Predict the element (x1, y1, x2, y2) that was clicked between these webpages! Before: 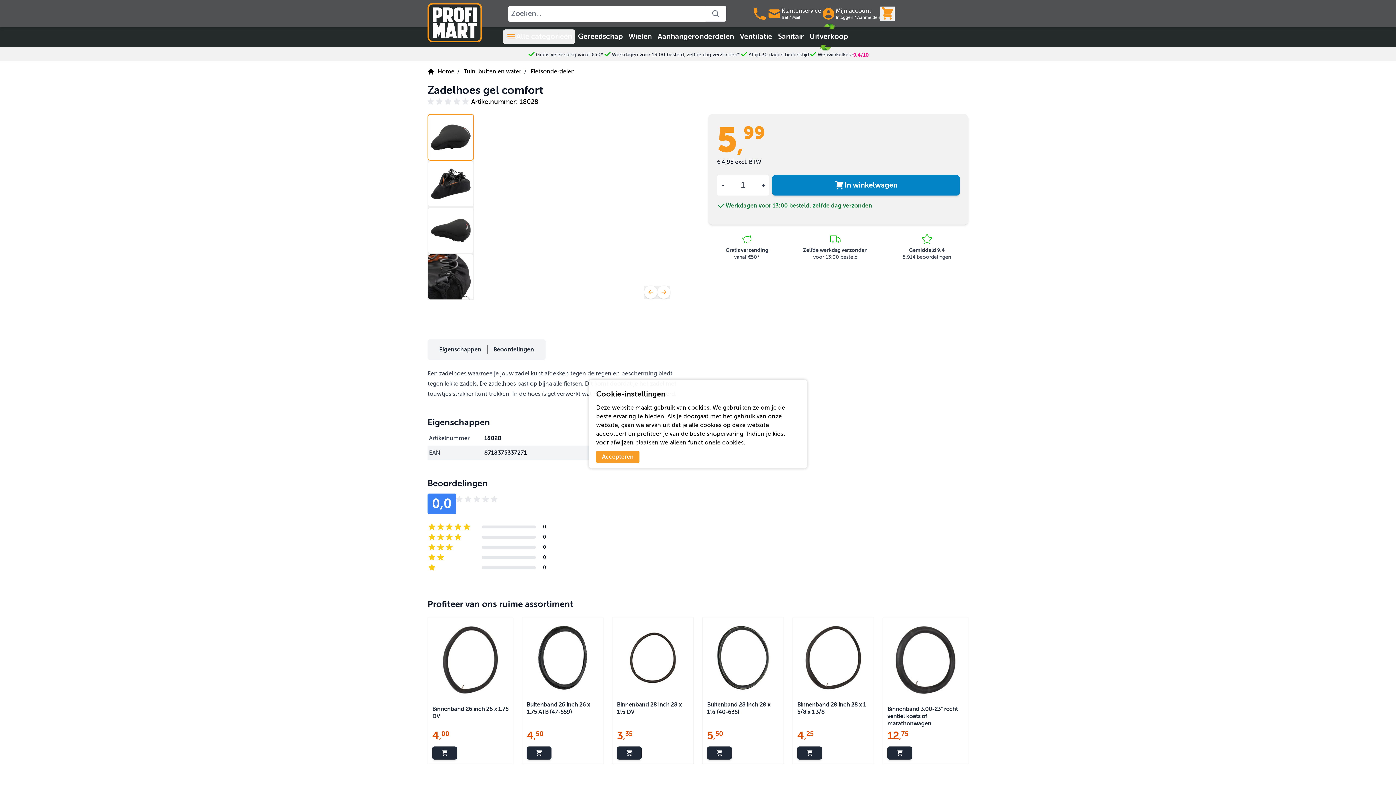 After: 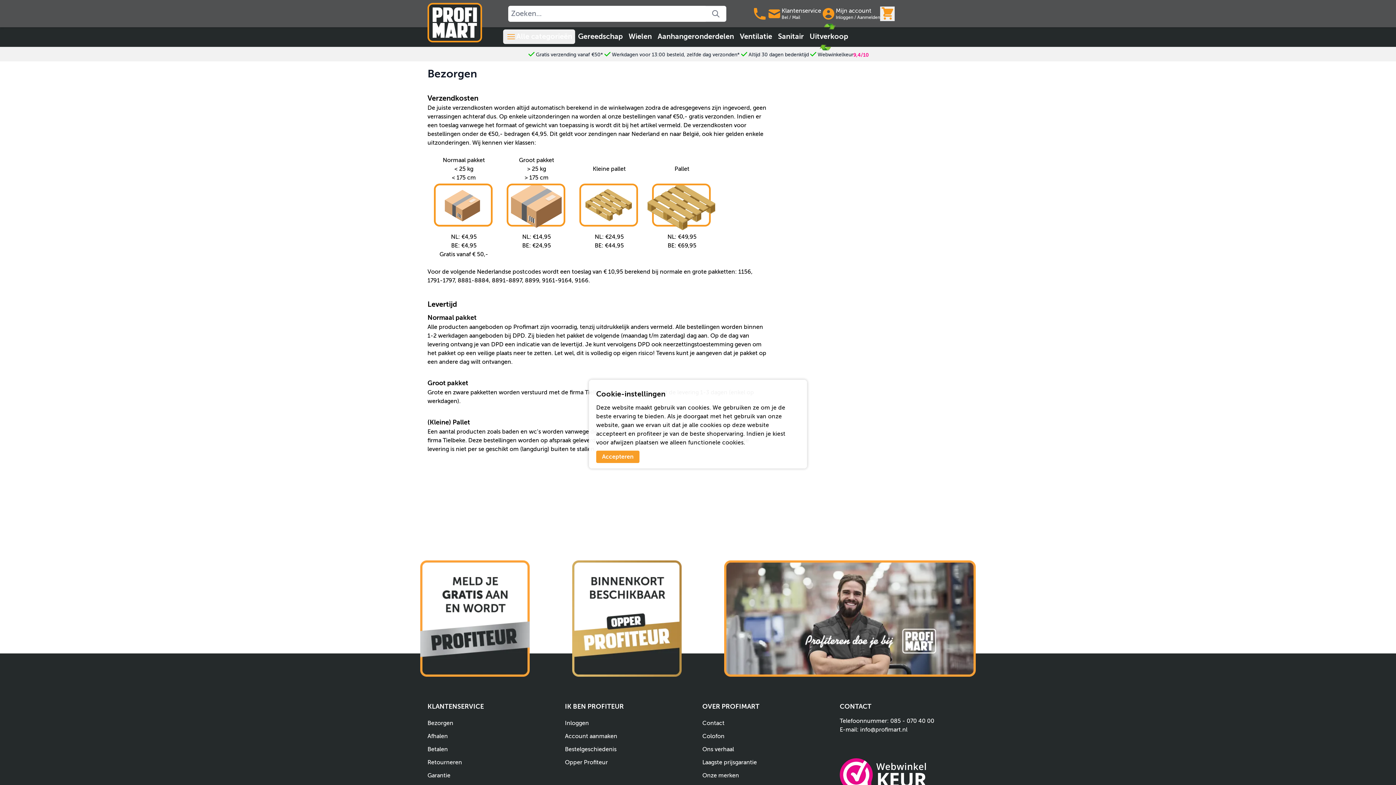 Action: bbox: (612, 51, 740, 58) label: Werkdagen voor 13:00 besteld, zelfde dag verzonden*